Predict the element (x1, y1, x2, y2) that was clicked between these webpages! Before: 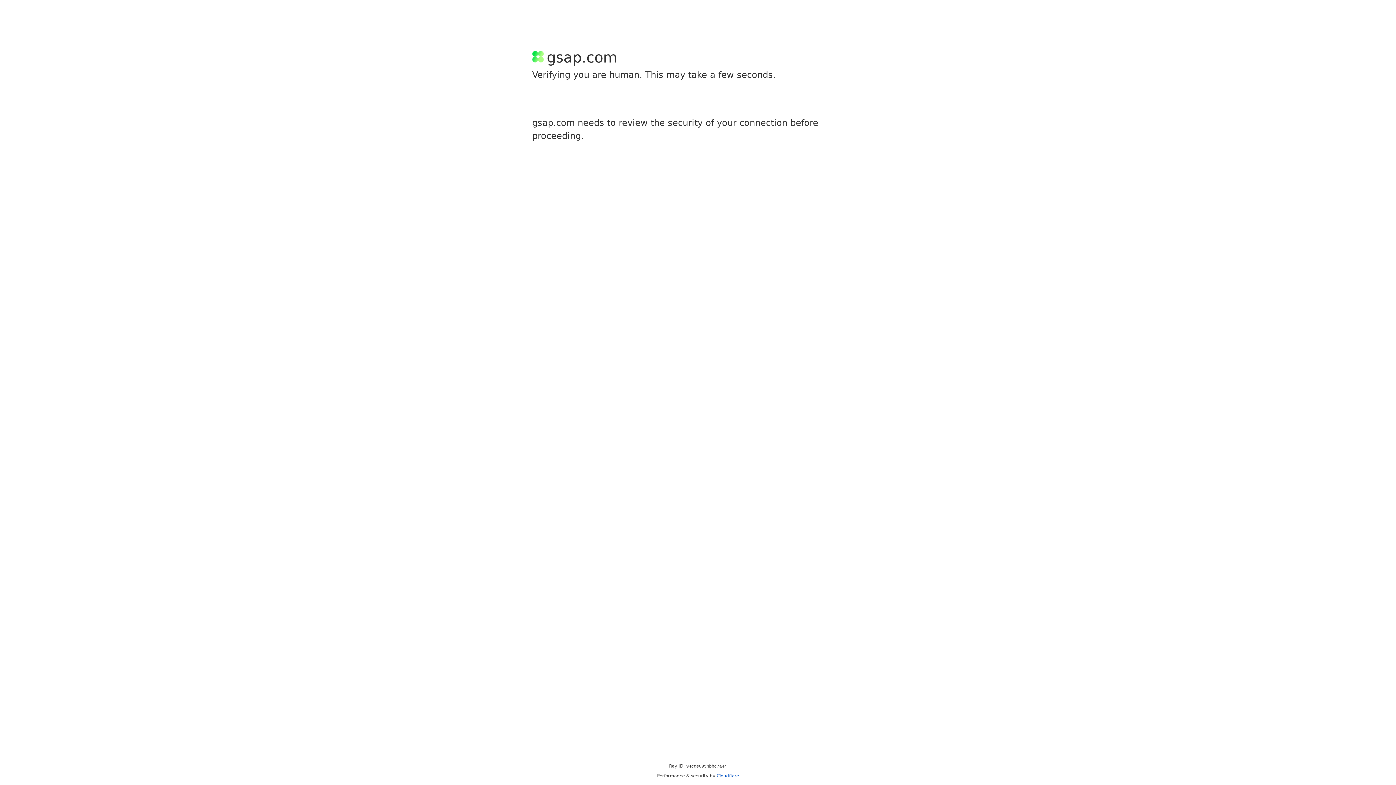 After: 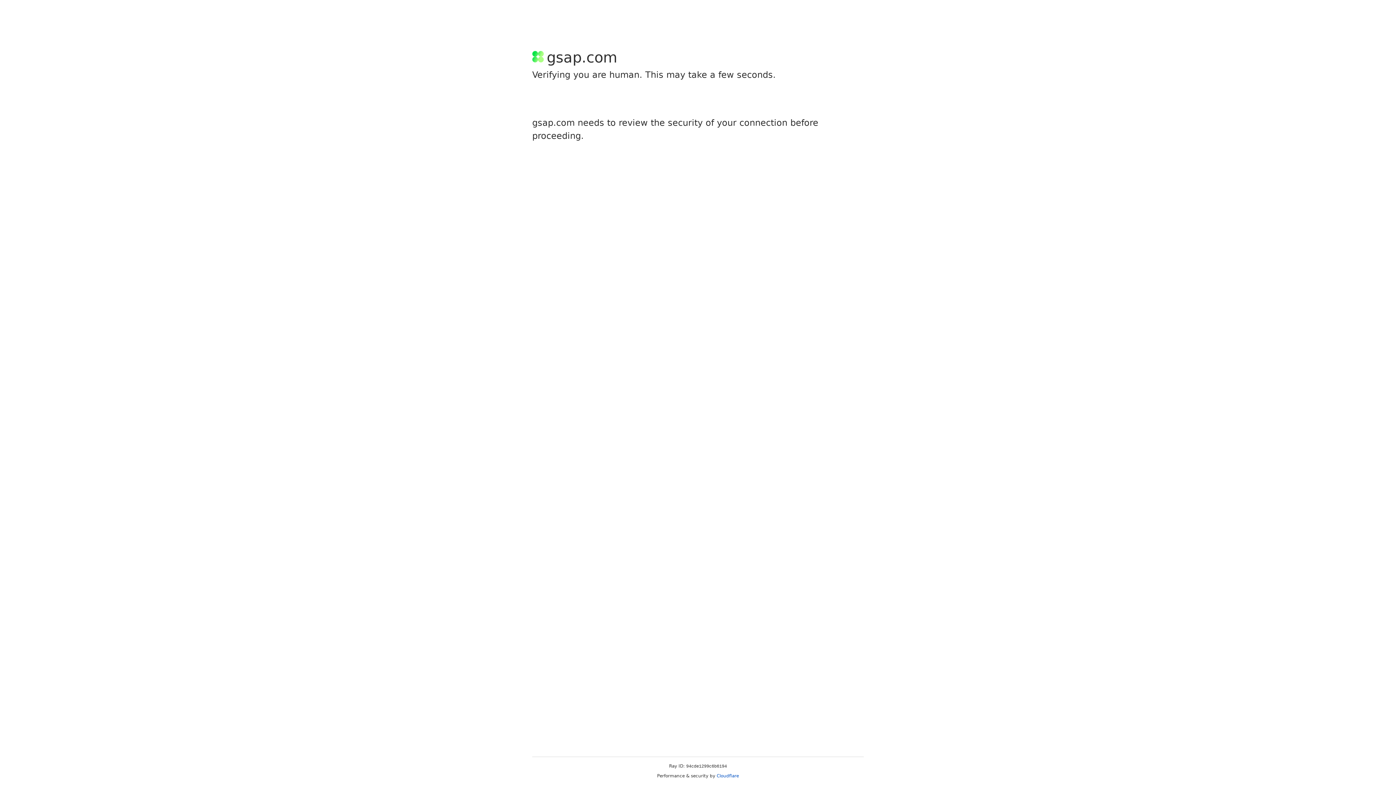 Action: label: Cloudflare bbox: (716, 773, 739, 778)